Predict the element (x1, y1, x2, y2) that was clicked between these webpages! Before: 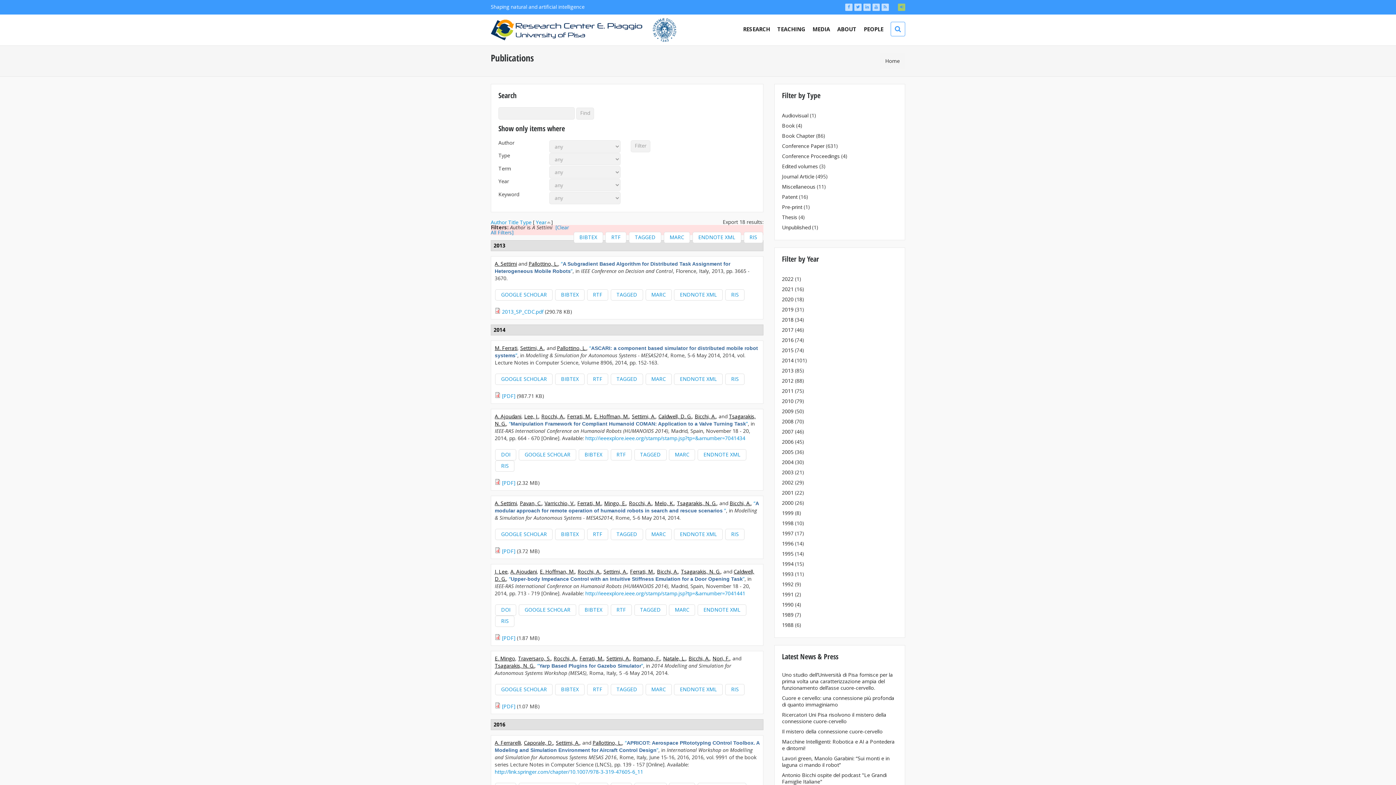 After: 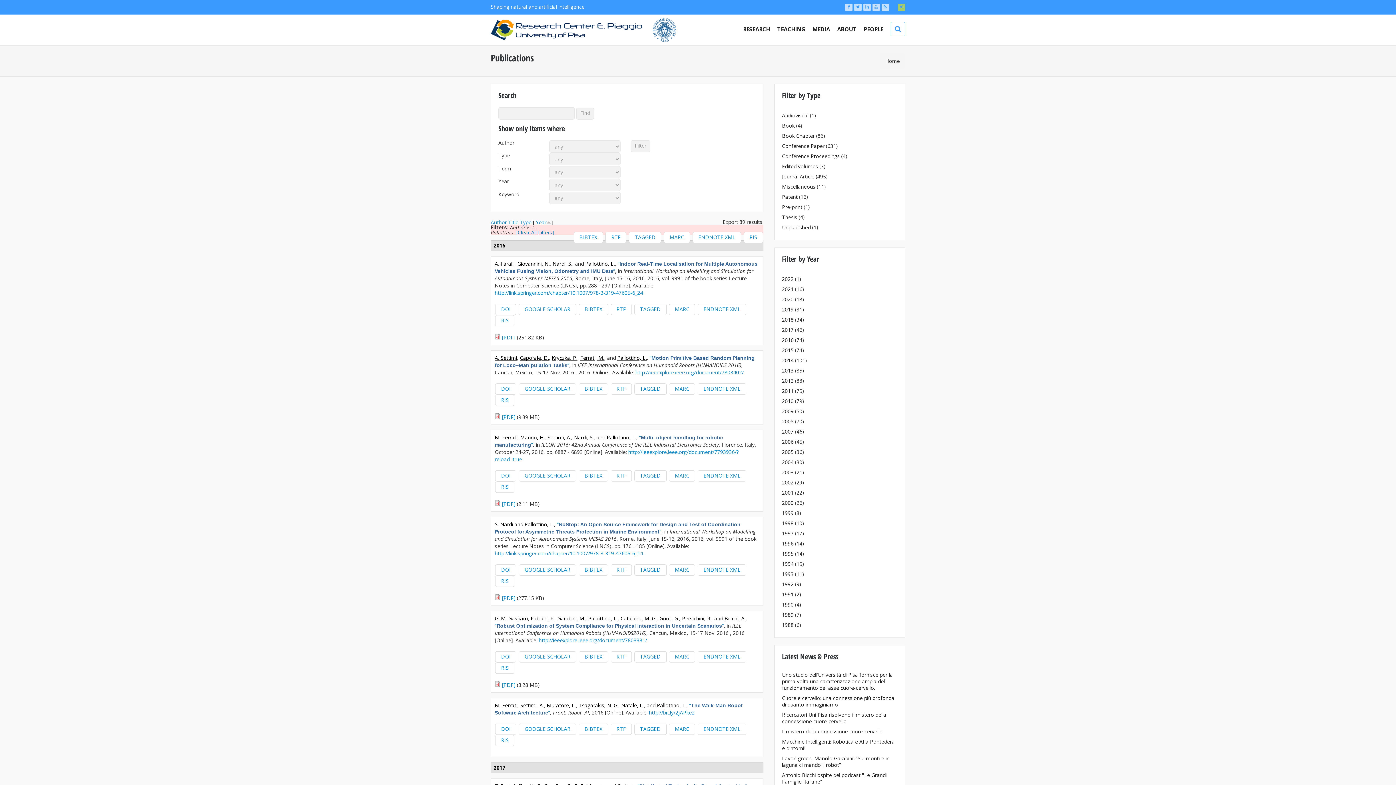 Action: bbox: (528, 260, 558, 267) label: Pallottino, L.